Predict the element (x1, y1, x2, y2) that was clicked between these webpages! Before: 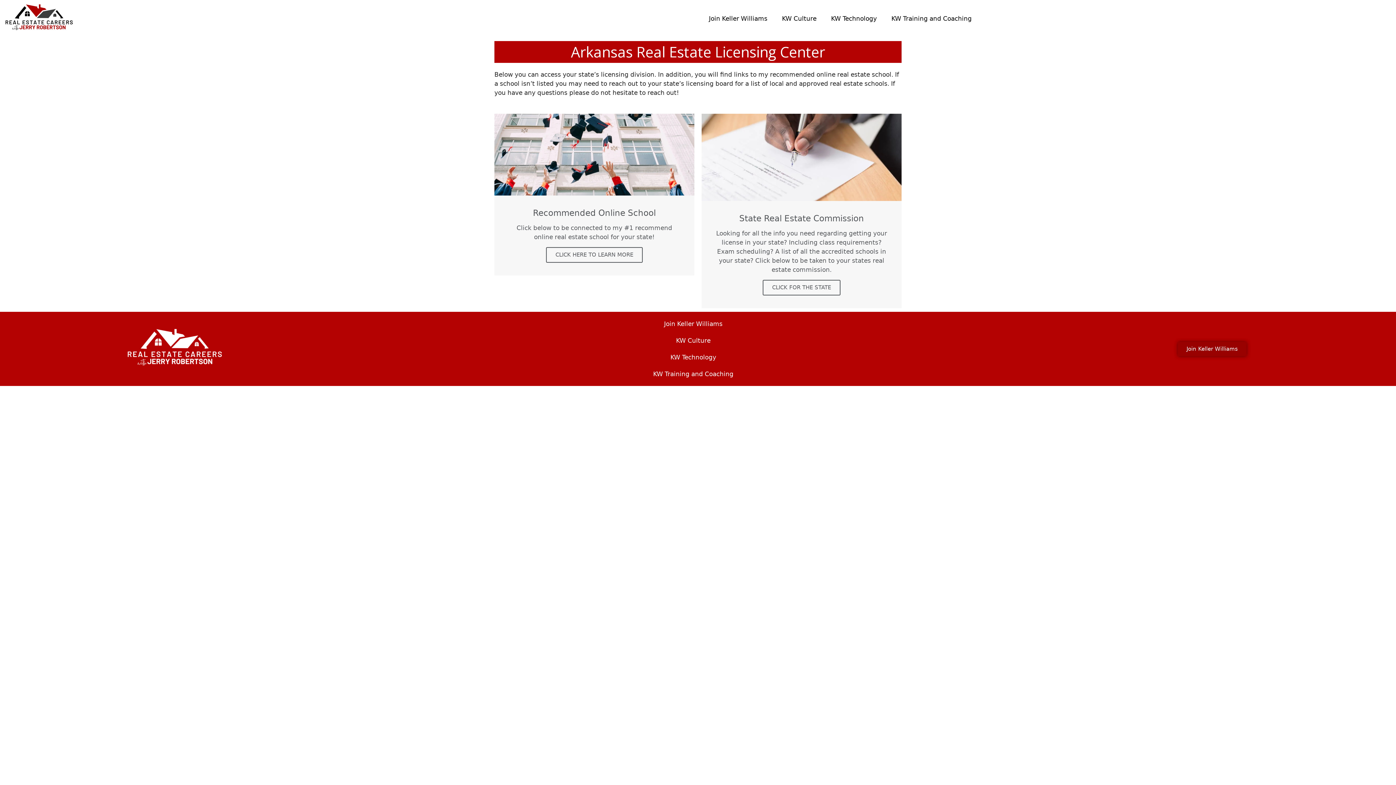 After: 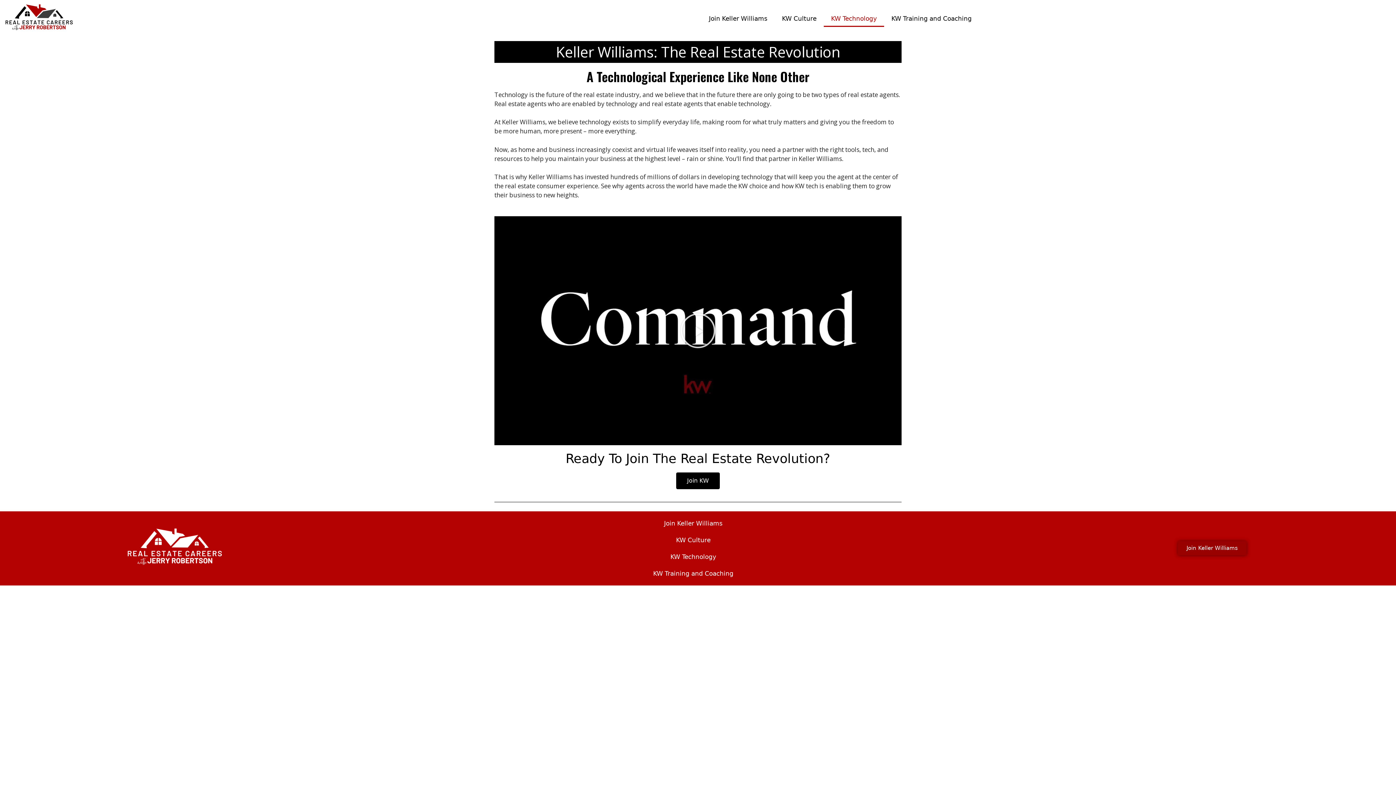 Action: label: KW Technology bbox: (352, 349, 1034, 365)